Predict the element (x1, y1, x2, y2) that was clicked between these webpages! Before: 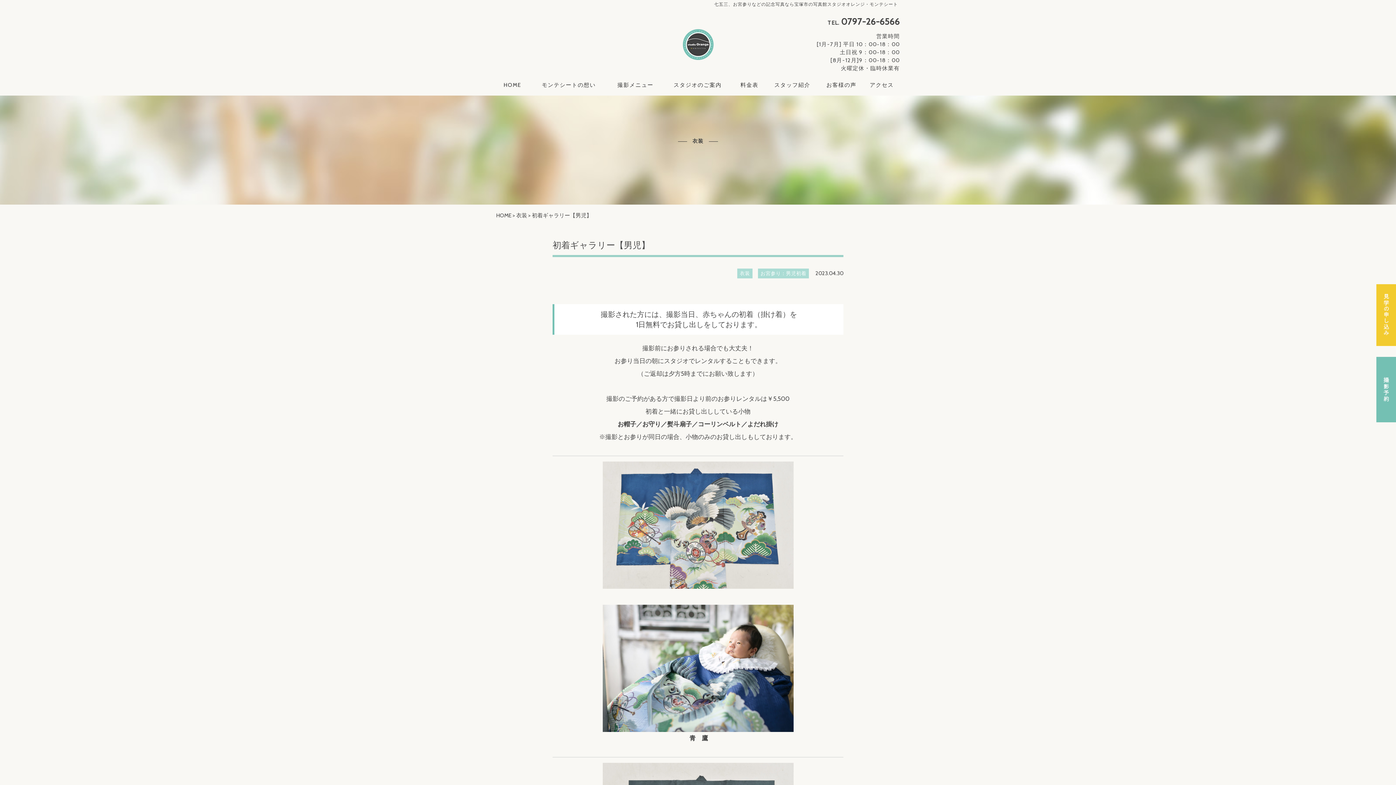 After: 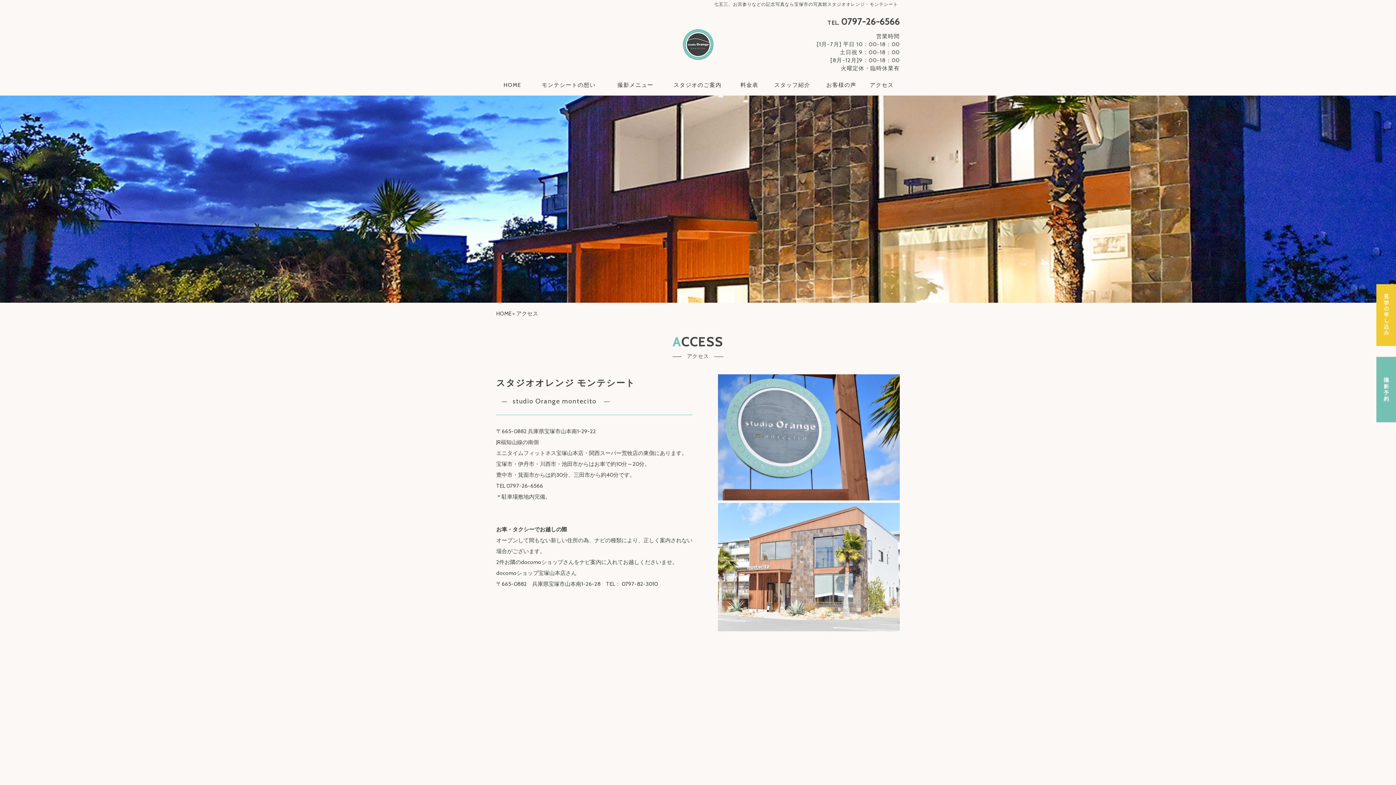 Action: label: アクセス bbox: (870, 80, 894, 88)